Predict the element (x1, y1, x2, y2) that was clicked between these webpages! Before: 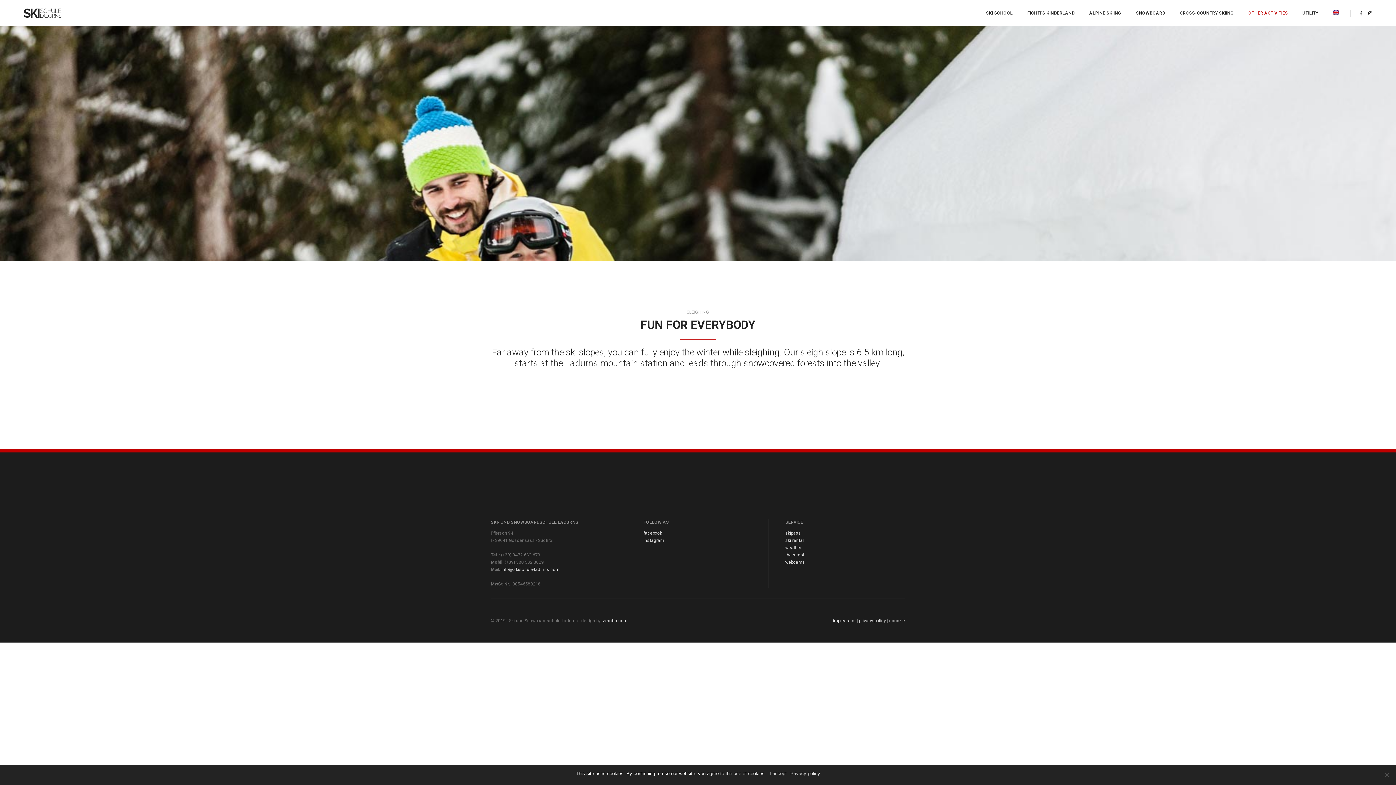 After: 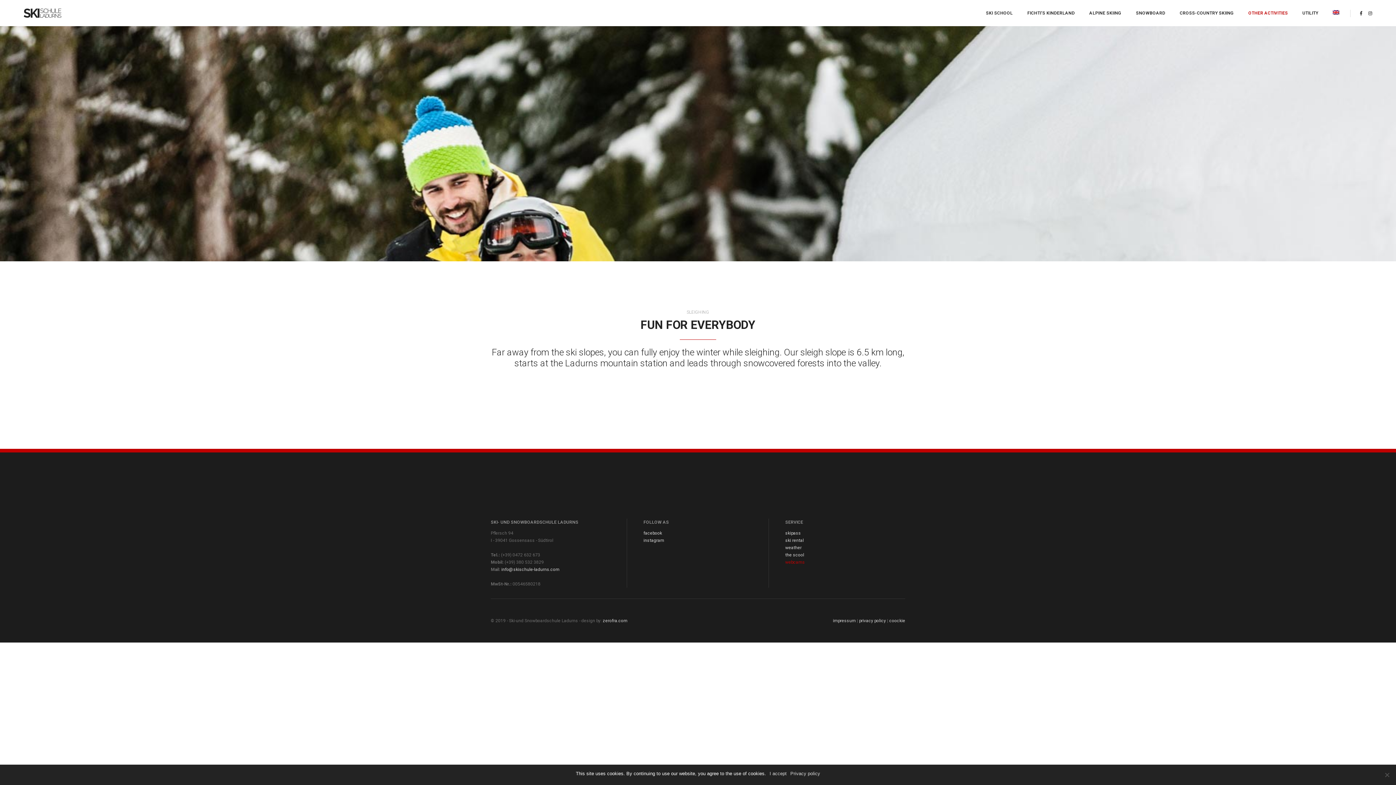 Action: bbox: (785, 560, 805, 565) label: webcams